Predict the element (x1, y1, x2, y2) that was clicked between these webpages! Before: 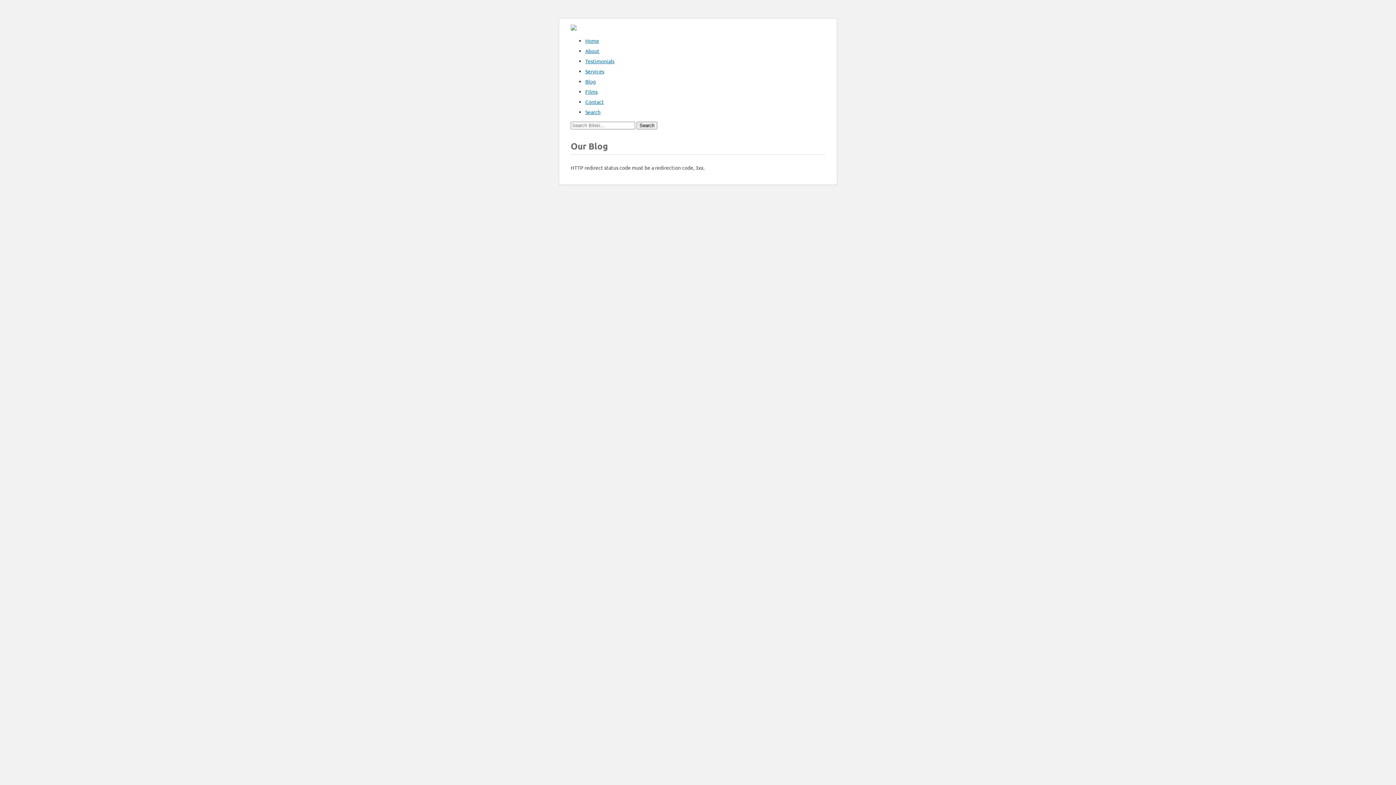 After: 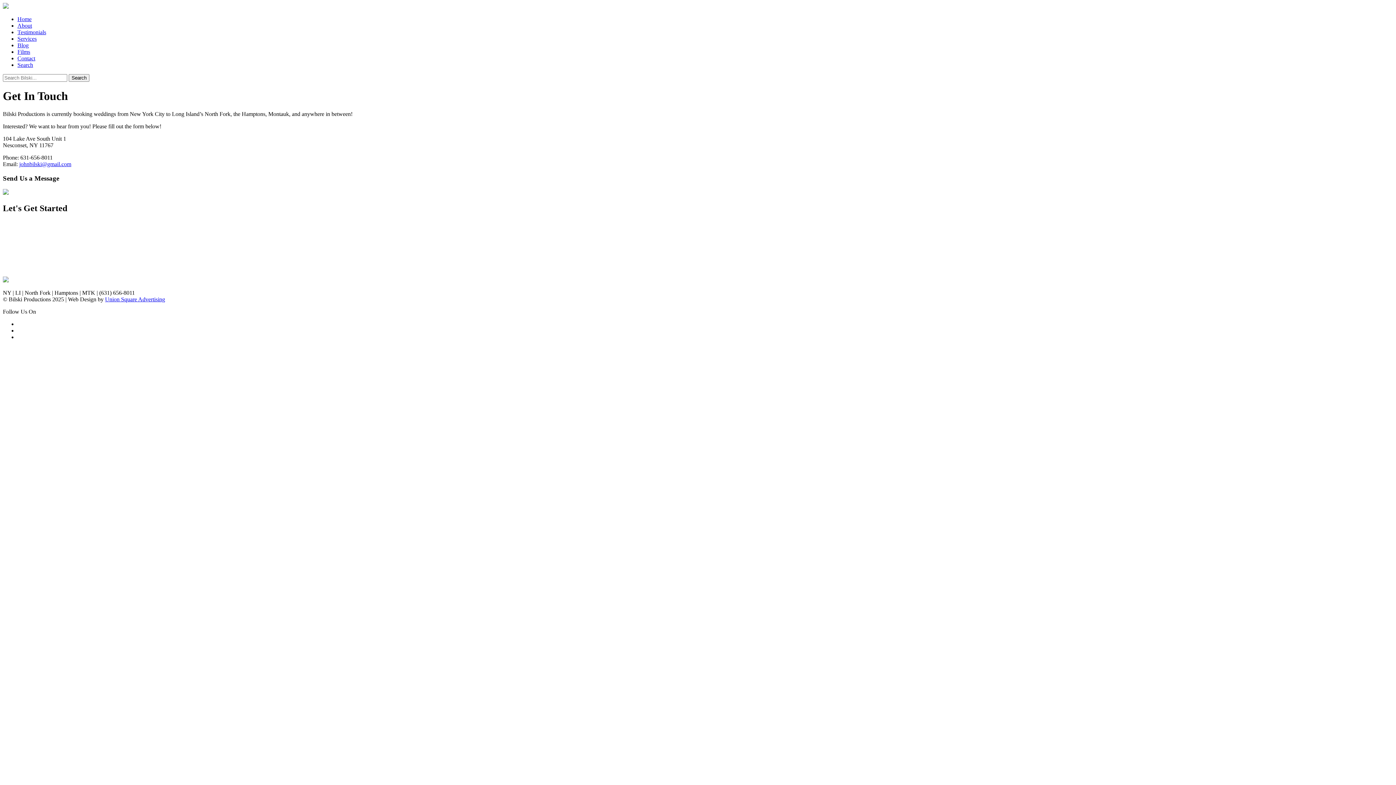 Action: bbox: (585, 98, 604, 105) label: Contact